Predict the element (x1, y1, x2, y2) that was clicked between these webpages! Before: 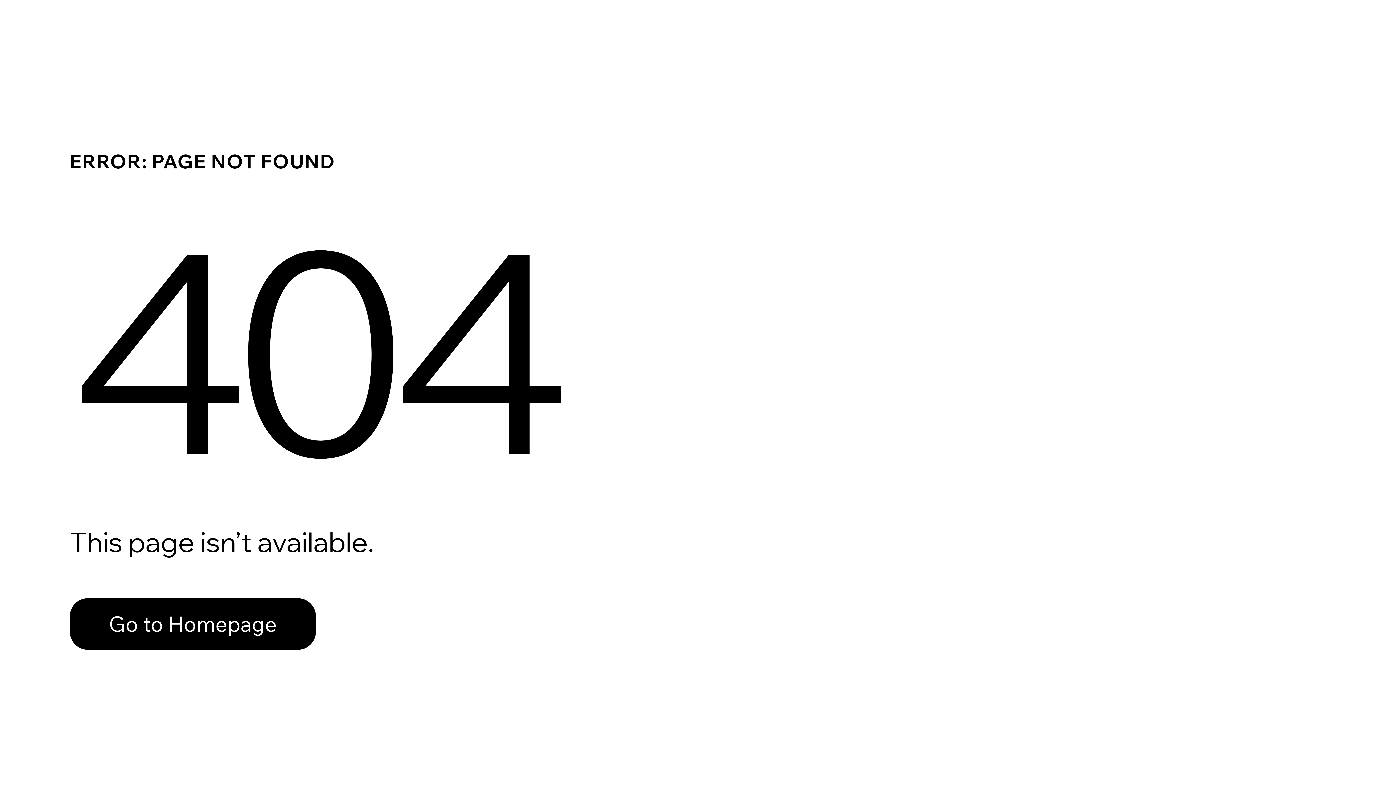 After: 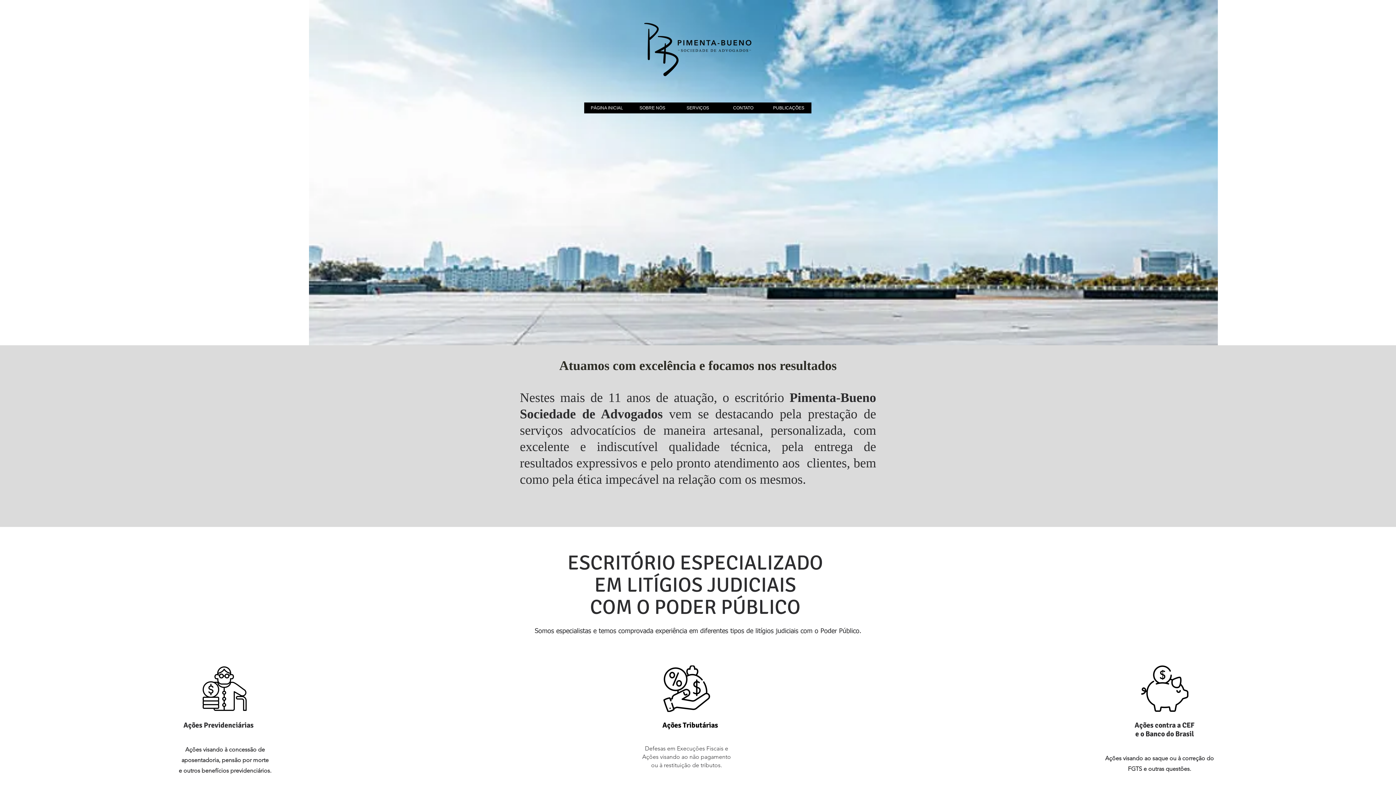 Action: bbox: (69, 582, 768, 659) label: Go to Homepage